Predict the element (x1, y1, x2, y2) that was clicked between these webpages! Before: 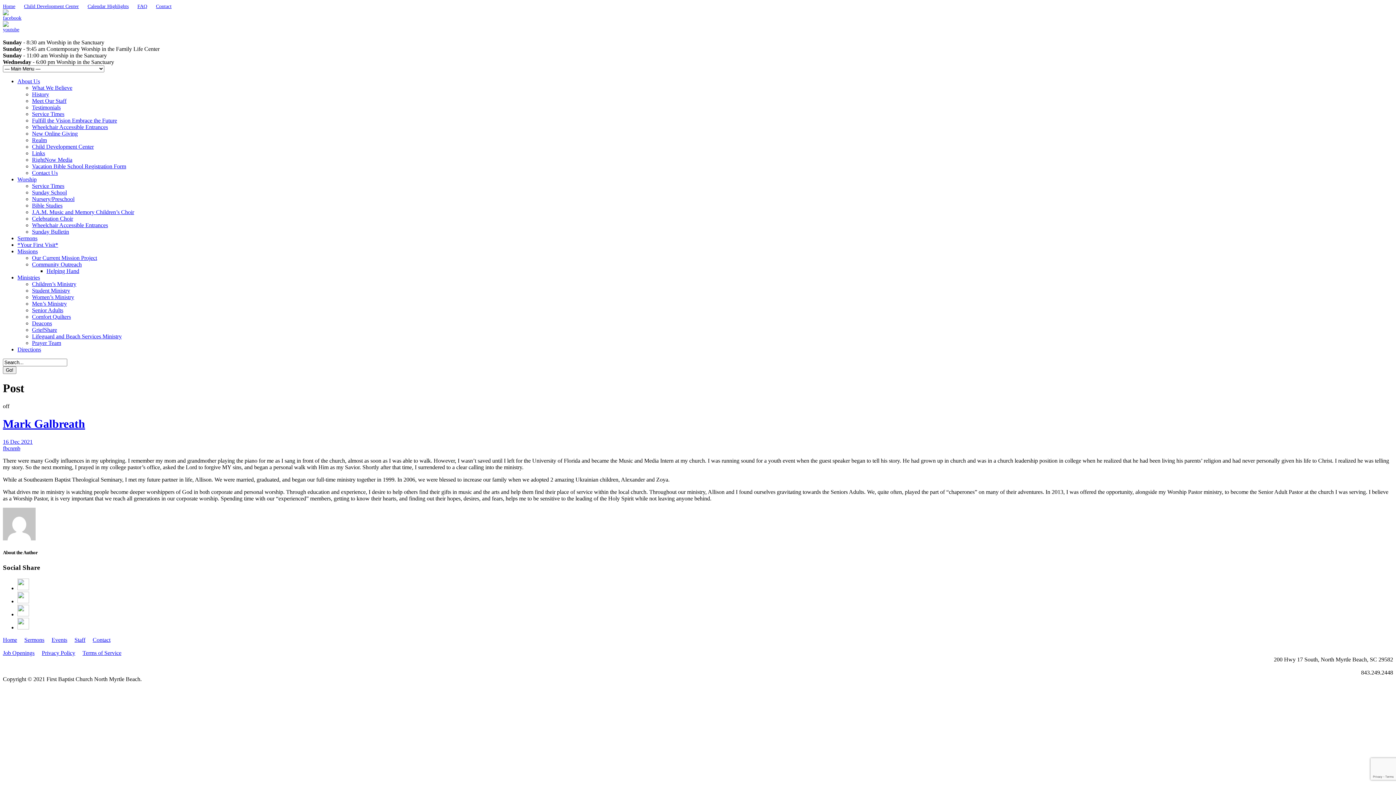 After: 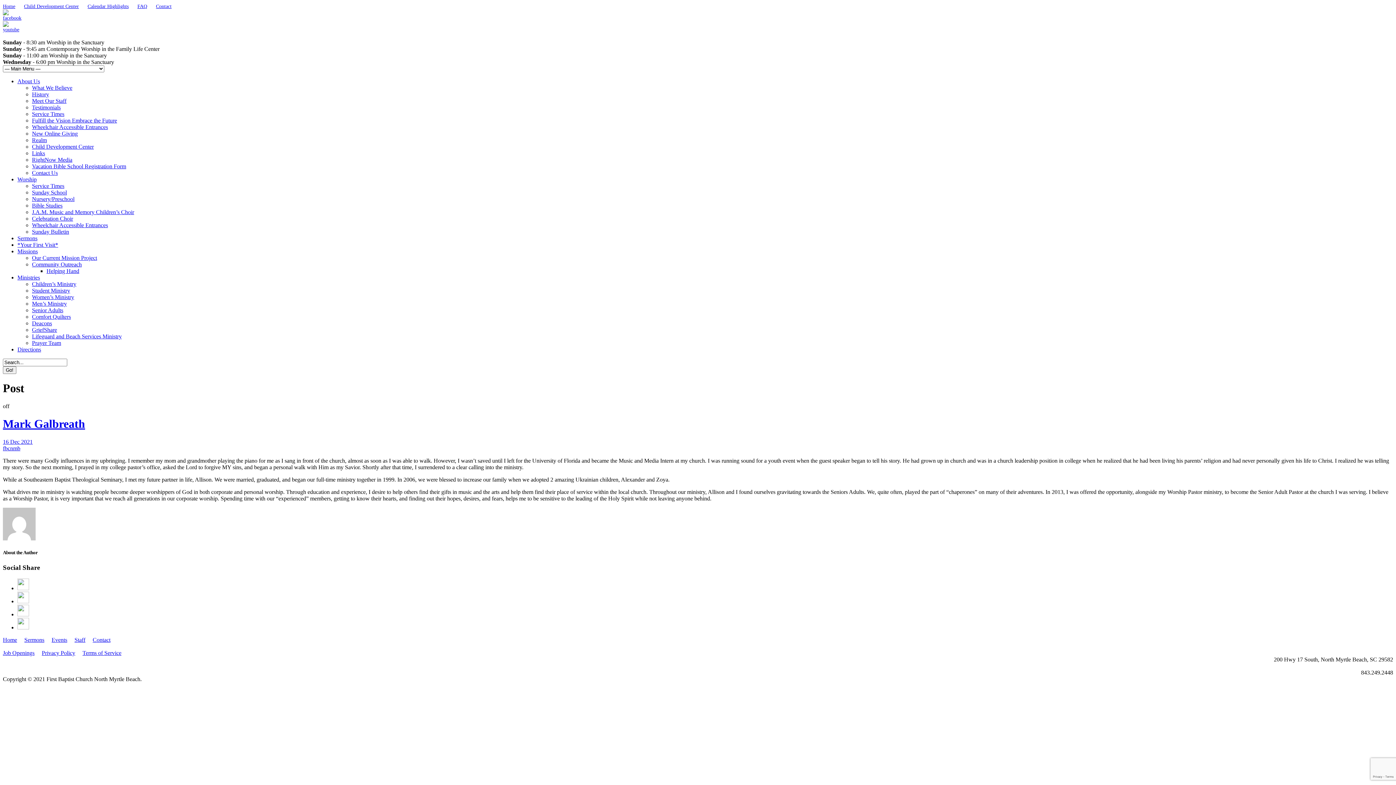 Action: label: Child Development Center bbox: (24, 3, 78, 9)